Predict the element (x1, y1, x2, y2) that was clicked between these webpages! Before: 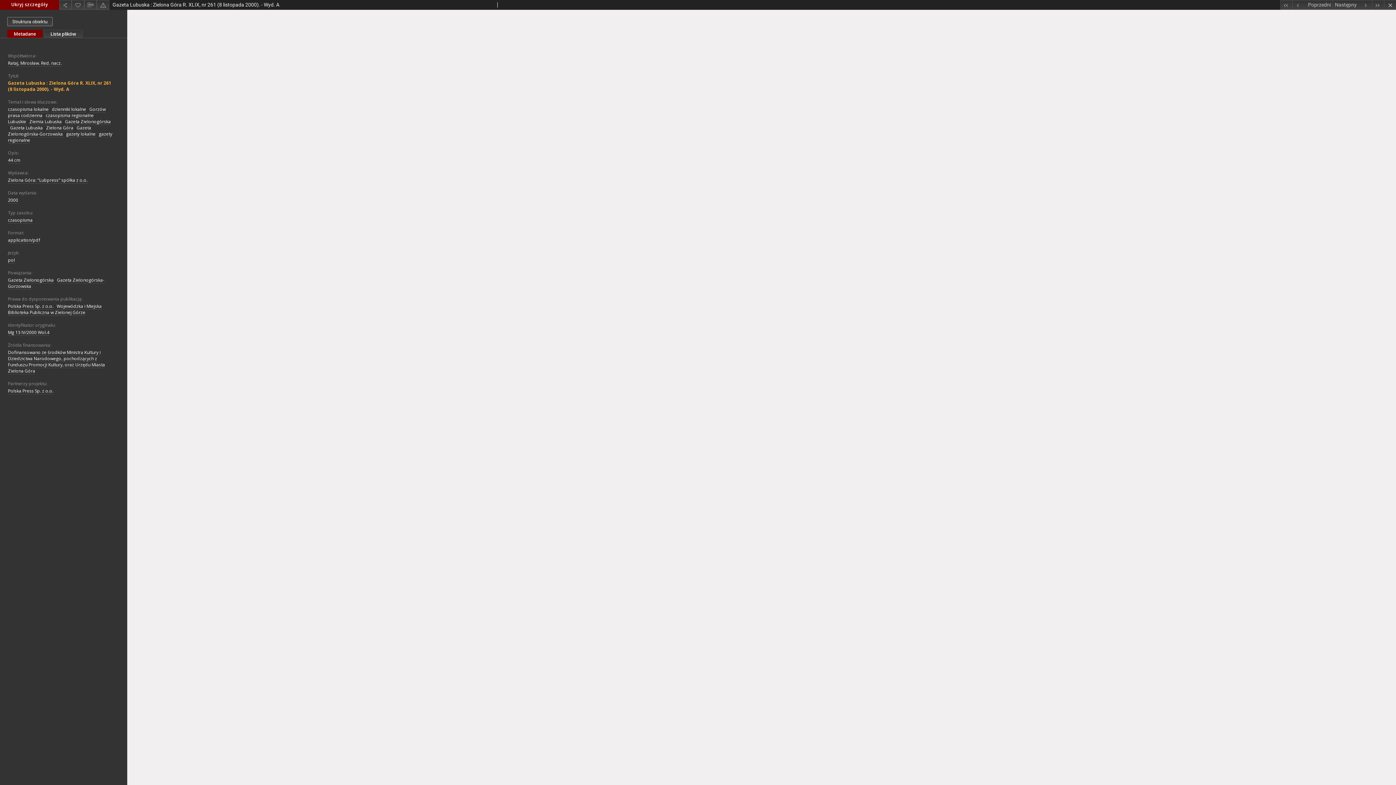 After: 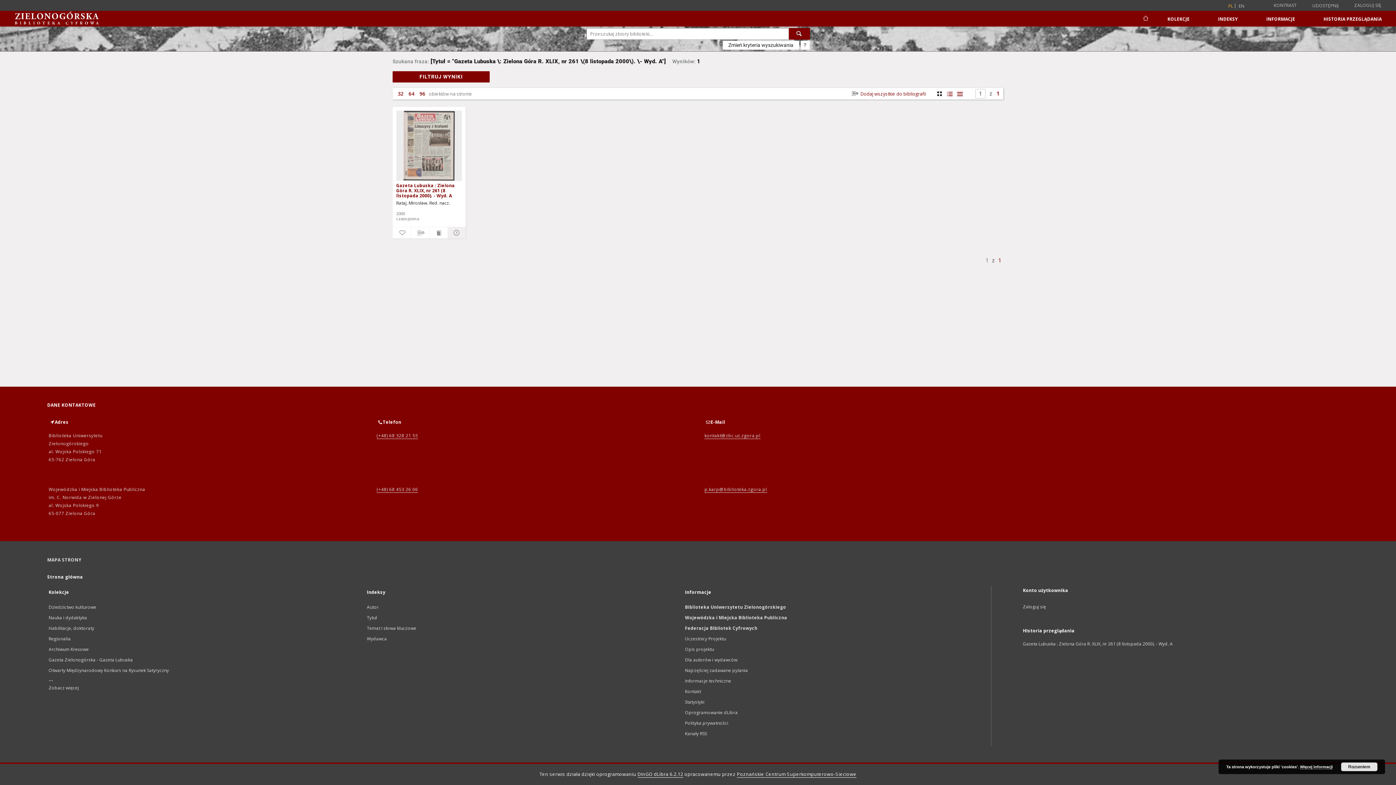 Action: label: Gazeta Lubuska : Zielona Góra R. XLIX, nr 261 (8 listopada 2000). - Wyd. A bbox: (8, 80, 111, 92)